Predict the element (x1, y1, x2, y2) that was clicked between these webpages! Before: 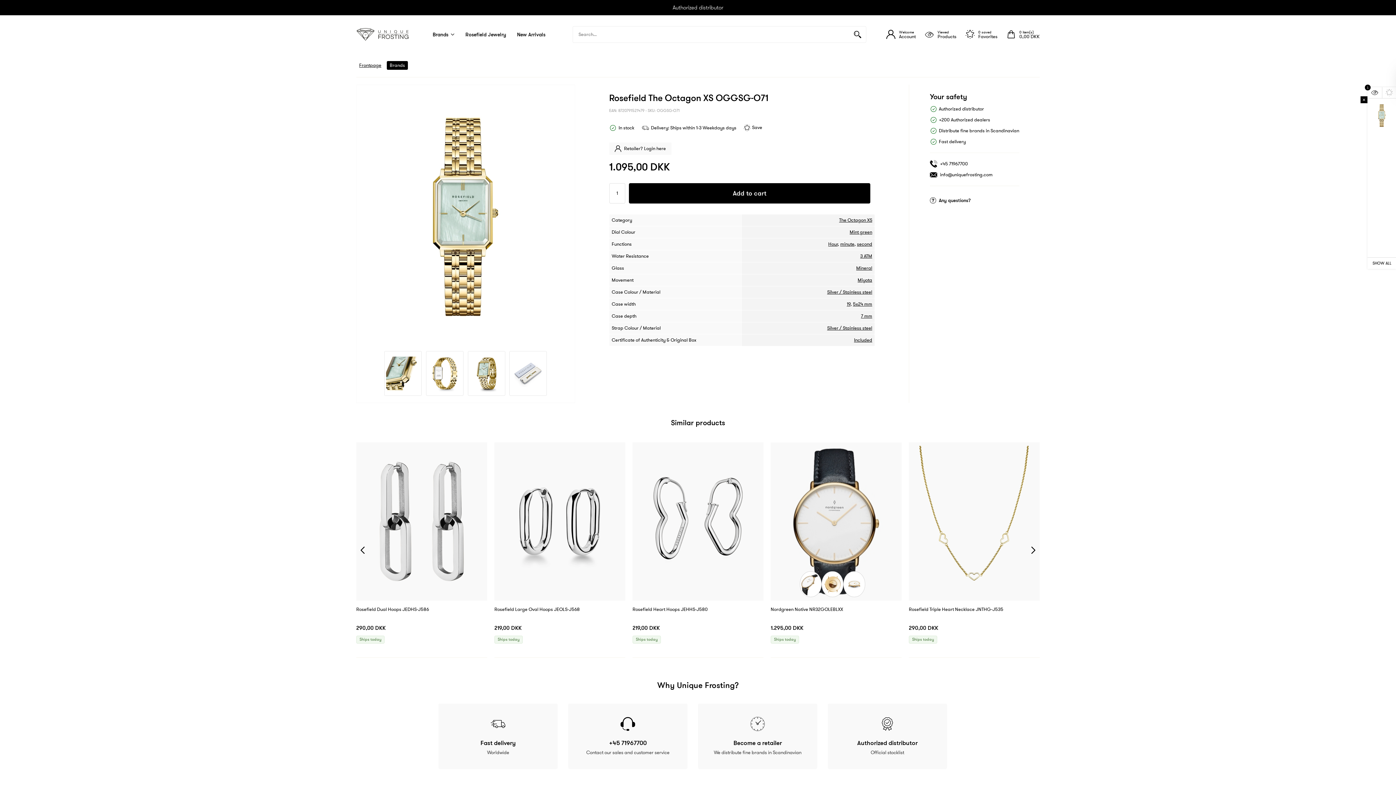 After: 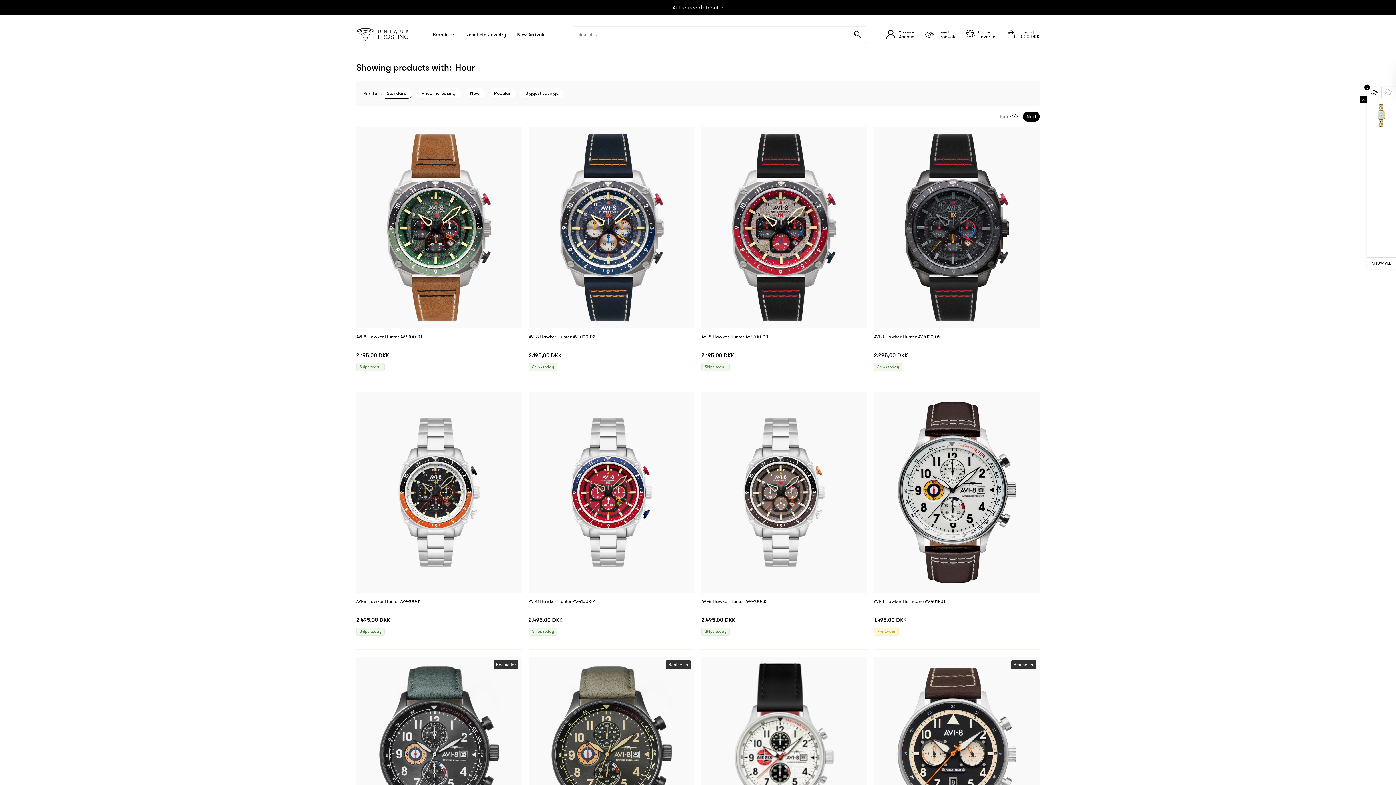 Action: bbox: (828, 241, 837, 247) label: Hour